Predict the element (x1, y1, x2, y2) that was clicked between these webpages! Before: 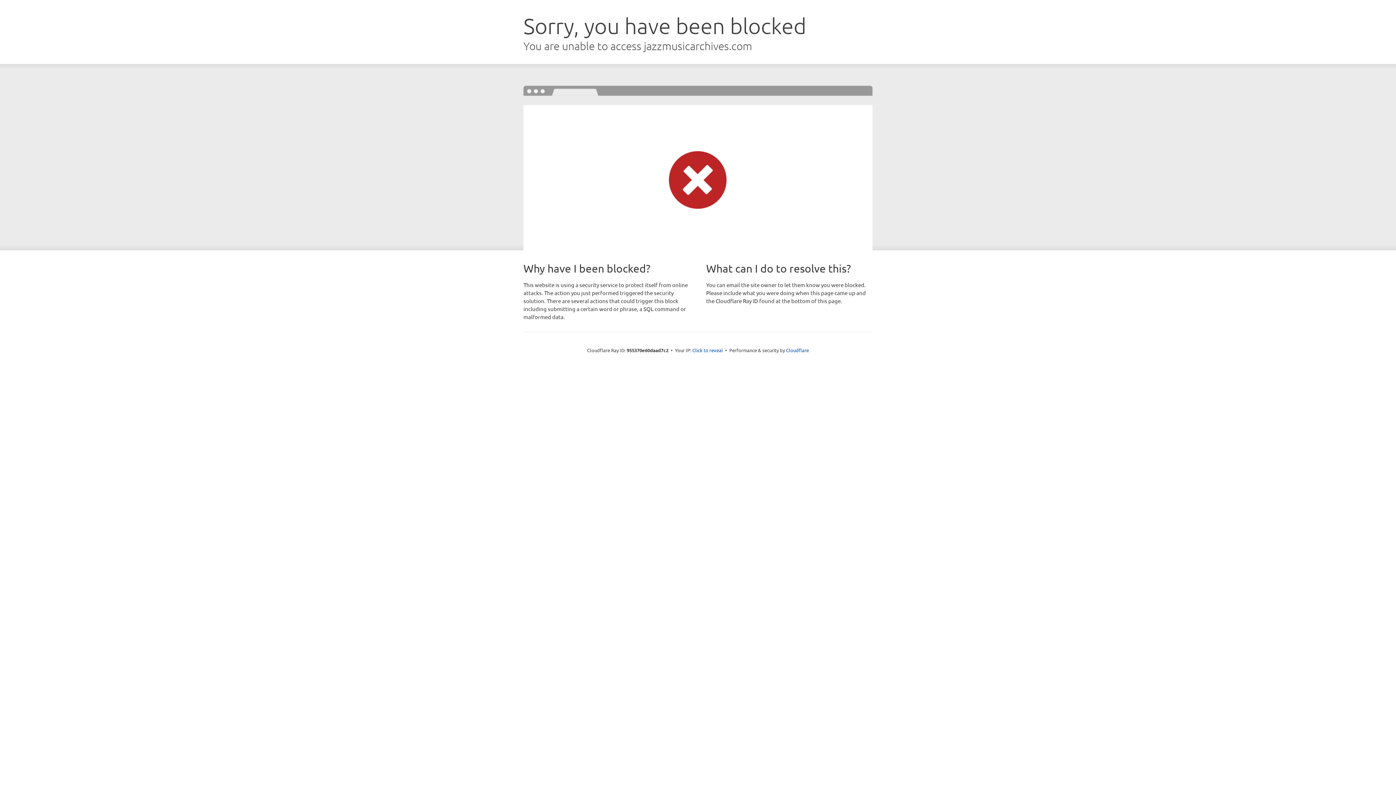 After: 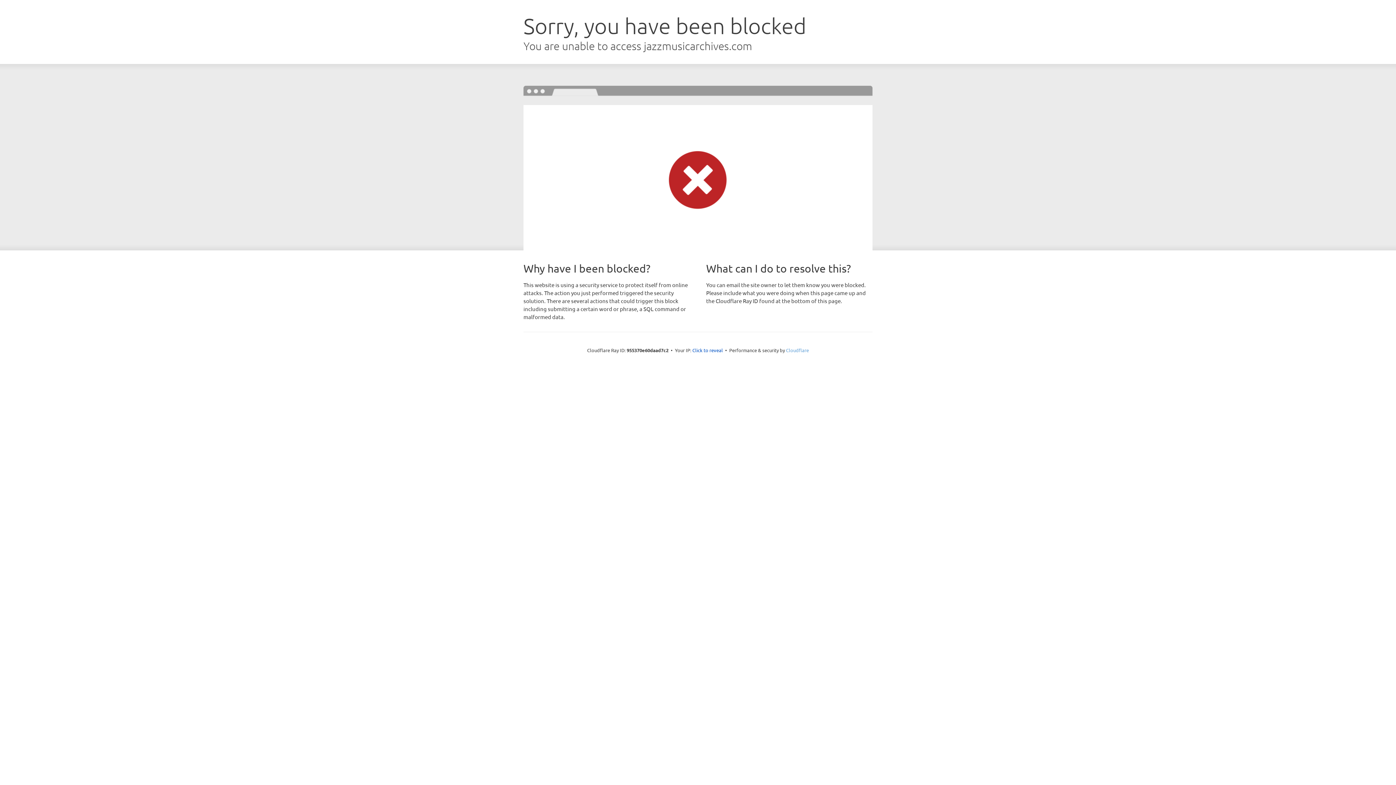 Action: bbox: (786, 347, 809, 353) label: Cloudflare